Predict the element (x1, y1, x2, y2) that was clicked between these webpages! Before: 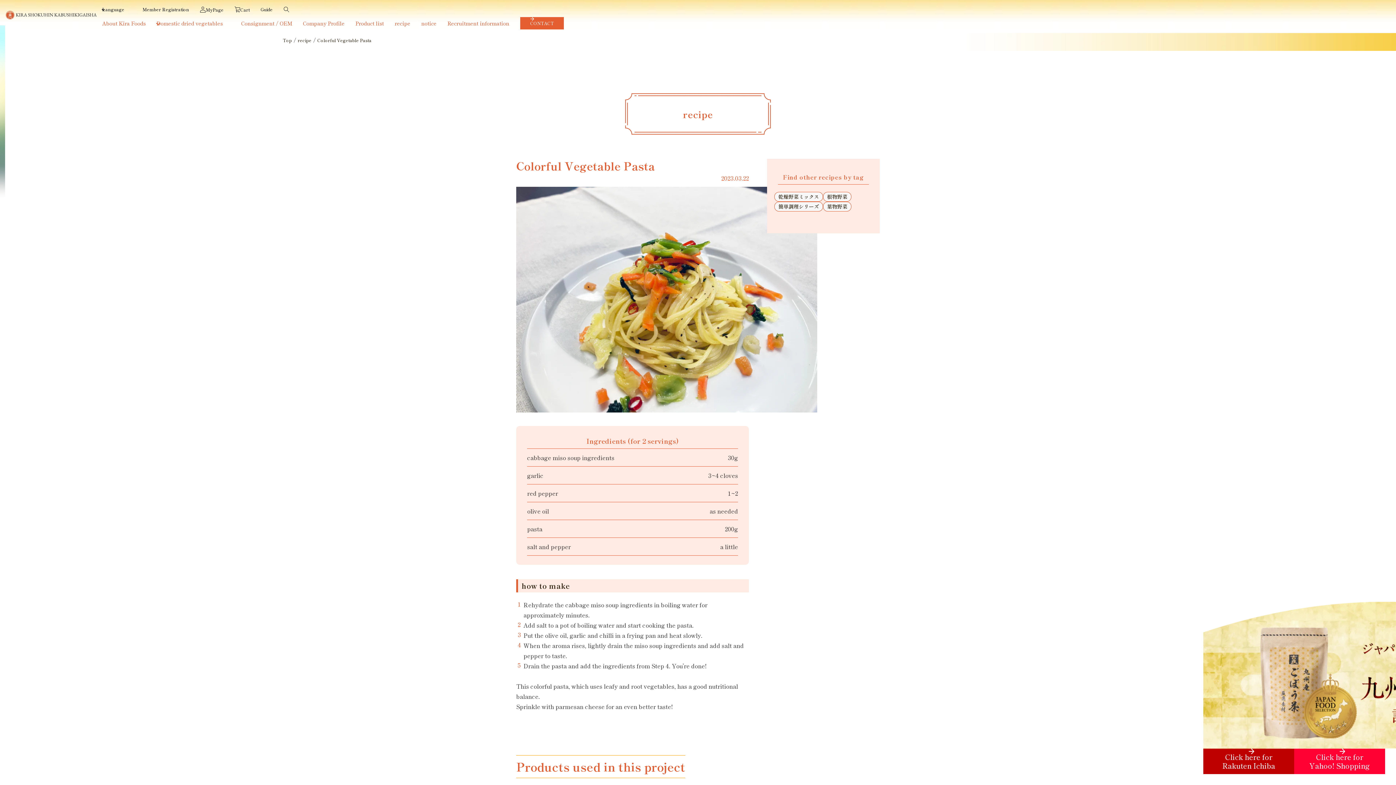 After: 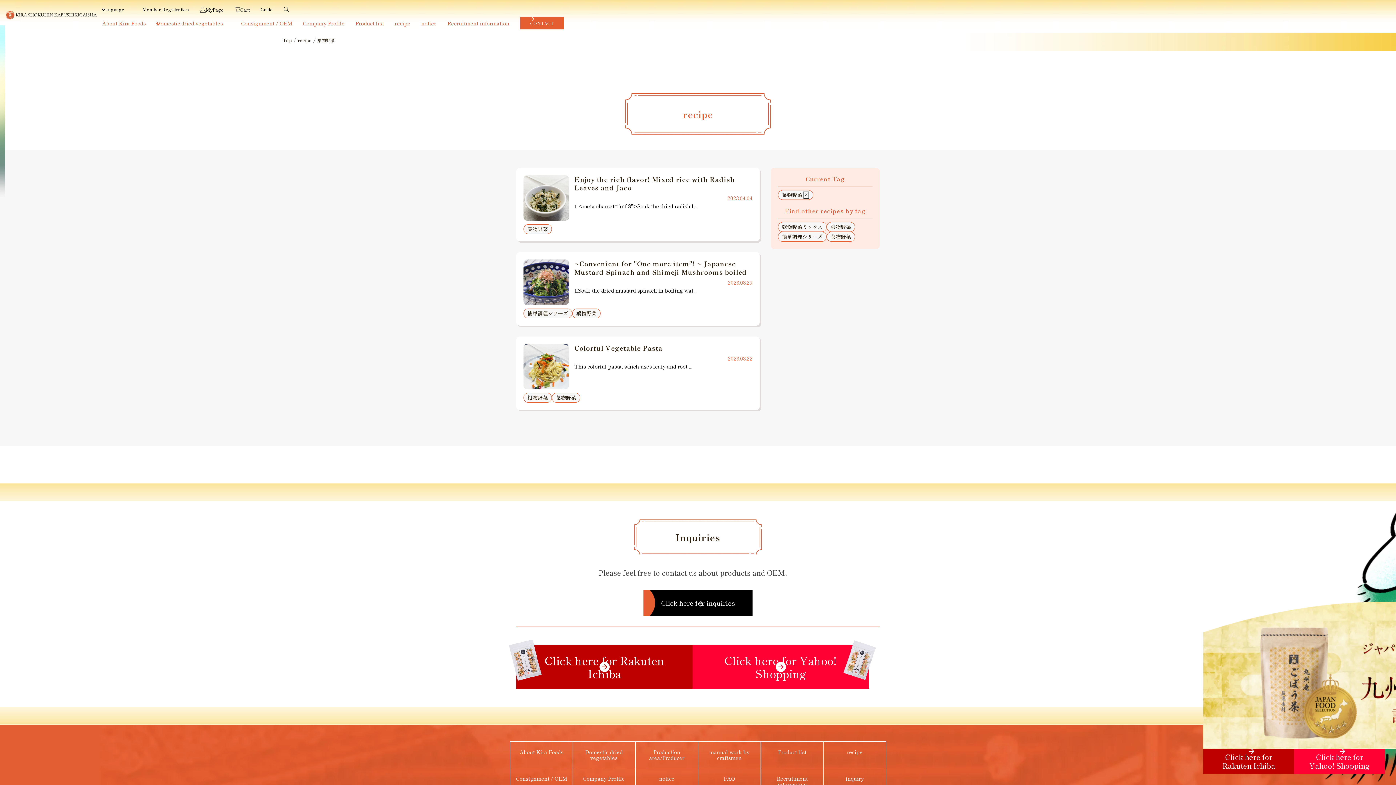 Action: label: 葉物野菜 bbox: (823, 202, 851, 210)